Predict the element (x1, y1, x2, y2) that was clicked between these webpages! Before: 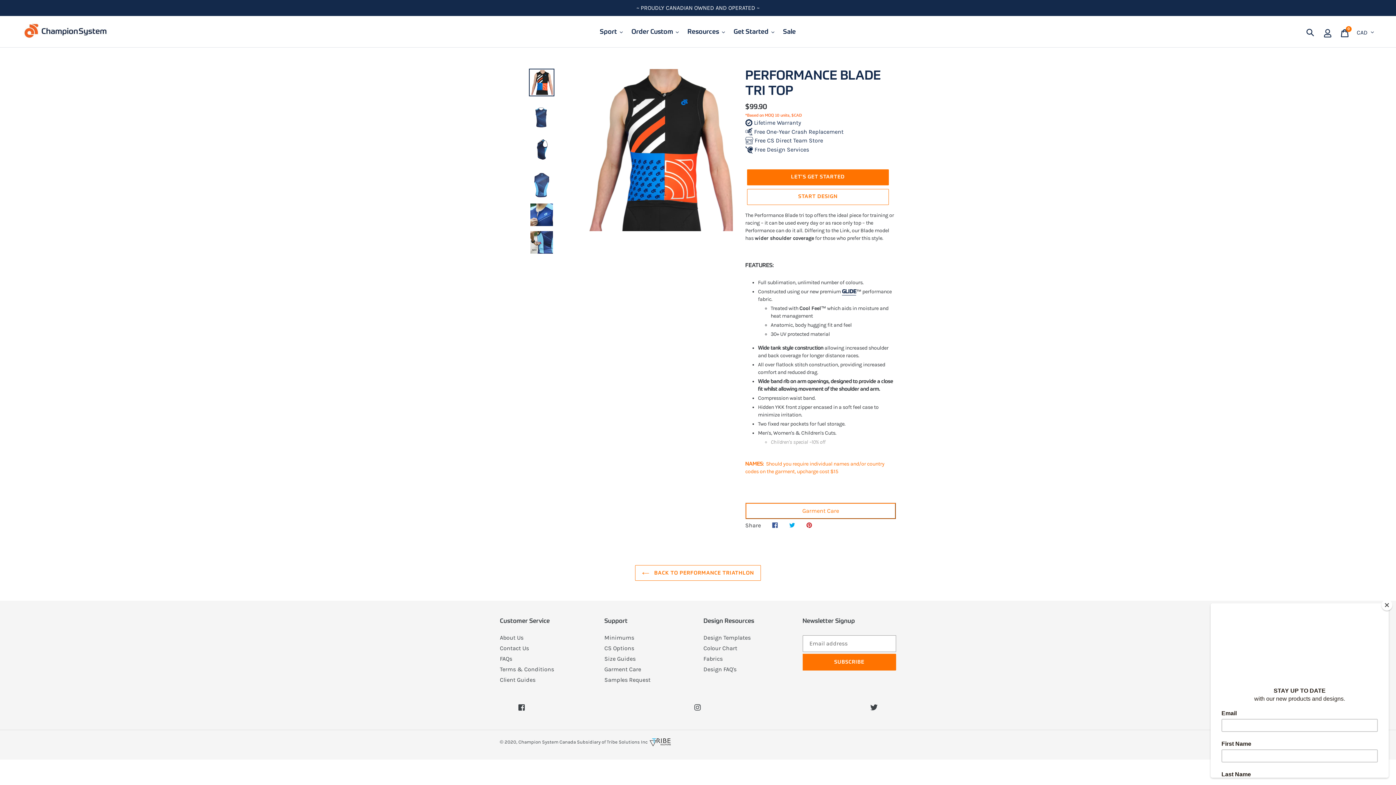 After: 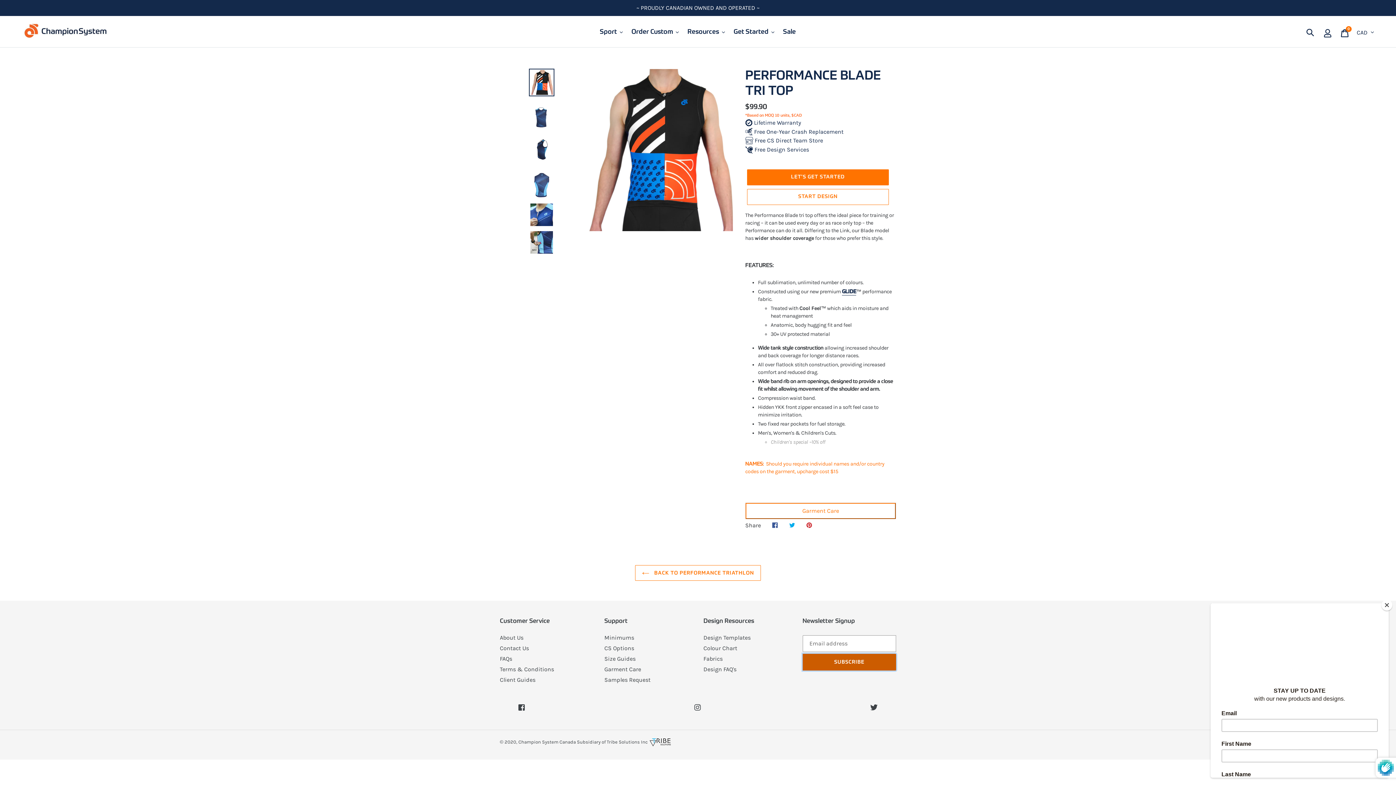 Action: bbox: (802, 654, 896, 670) label: SUBSCRIBE